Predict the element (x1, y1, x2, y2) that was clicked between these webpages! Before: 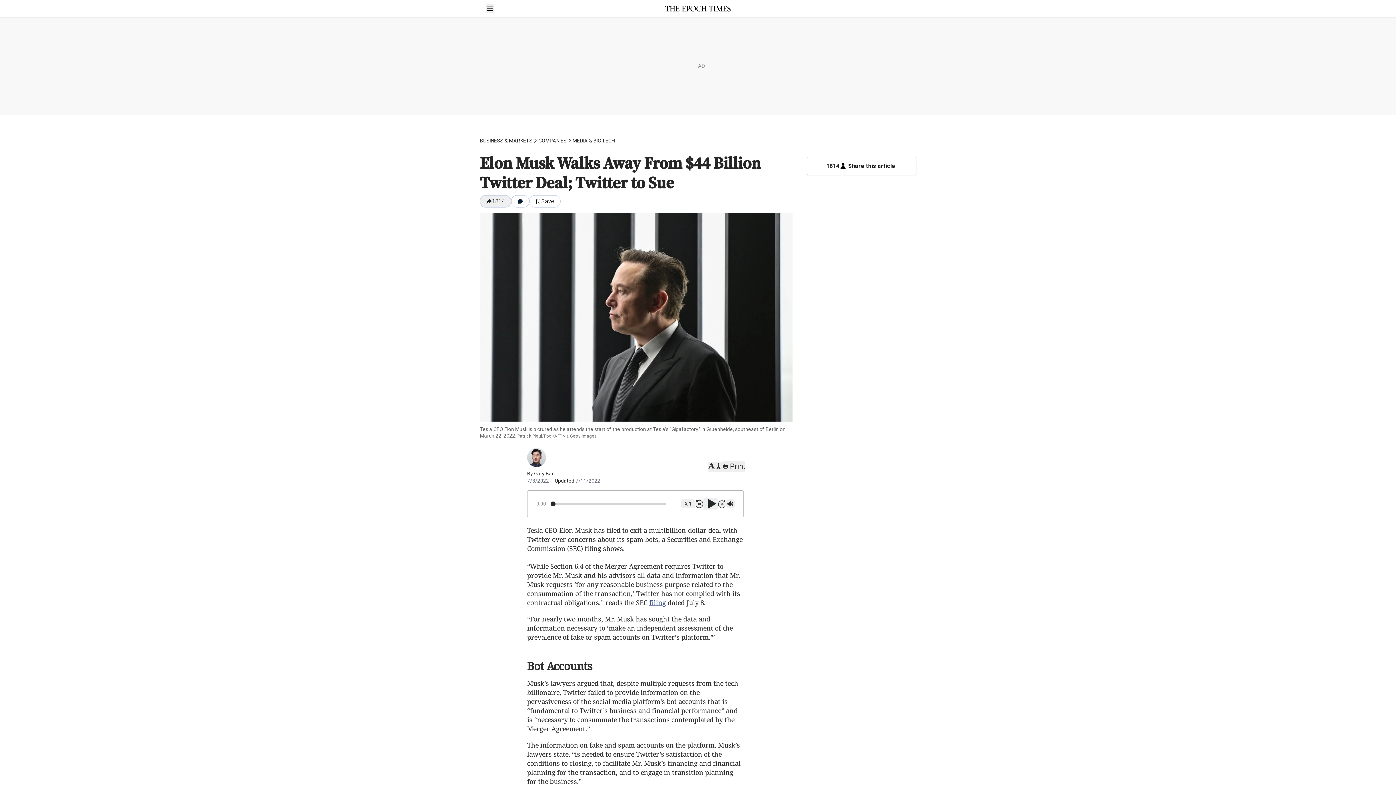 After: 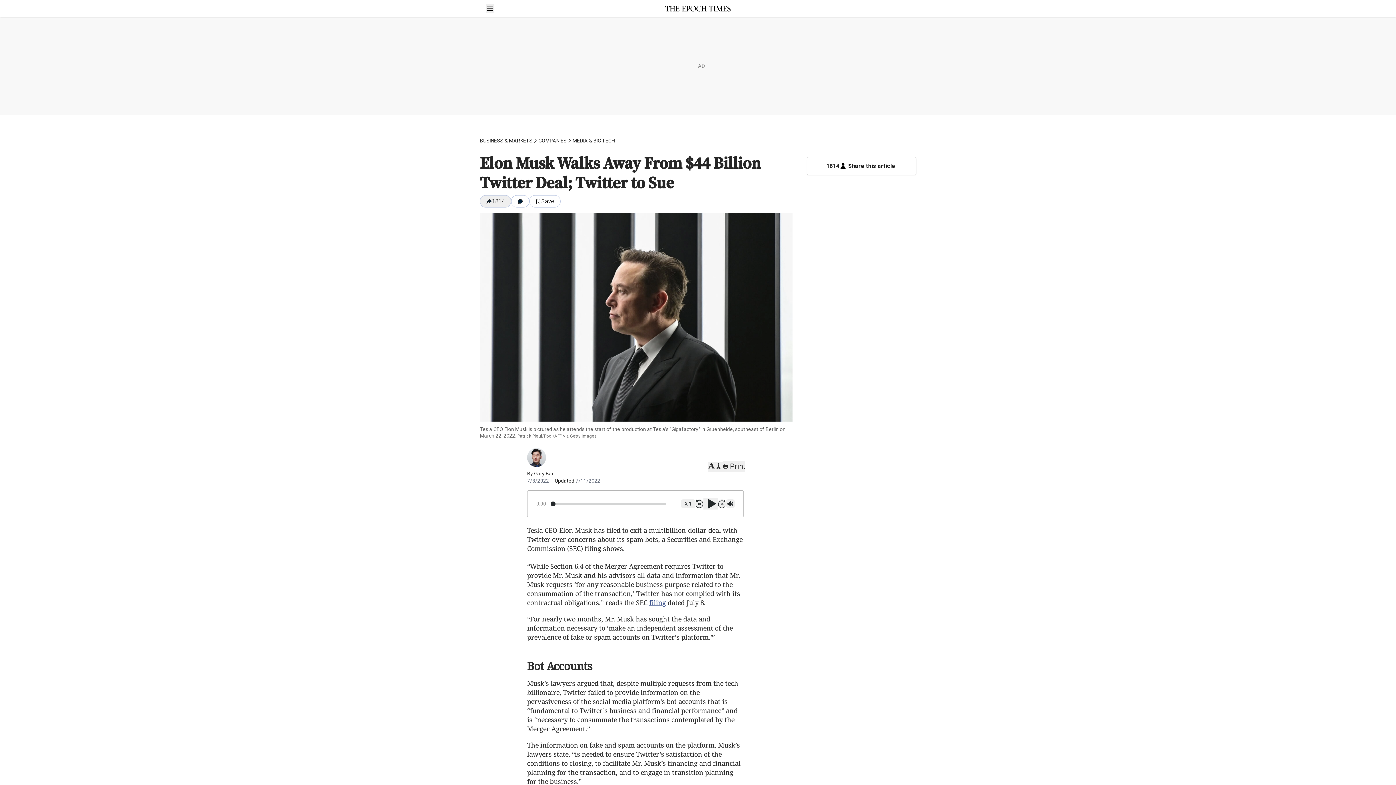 Action: label: Fast-forward 10 seconds bbox: (718, 499, 726, 508)